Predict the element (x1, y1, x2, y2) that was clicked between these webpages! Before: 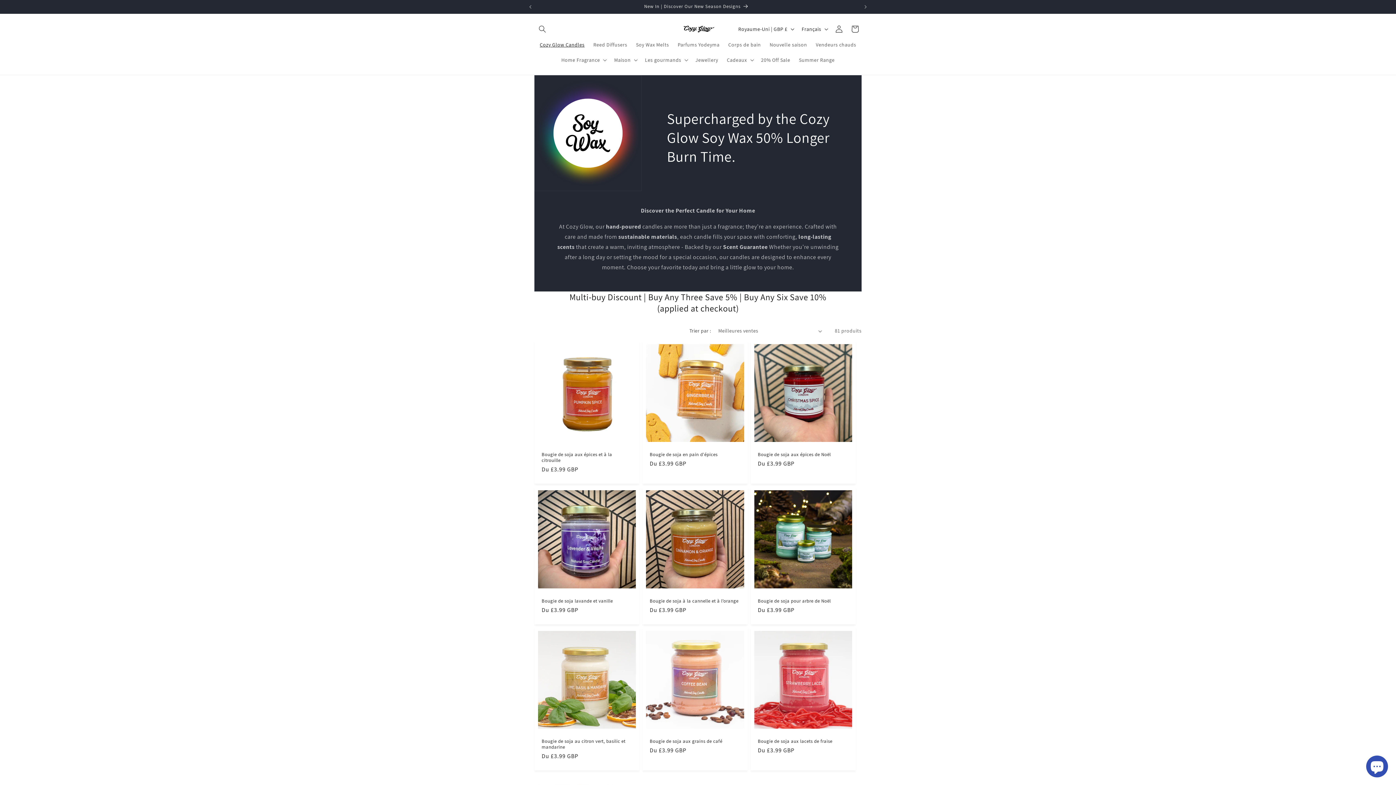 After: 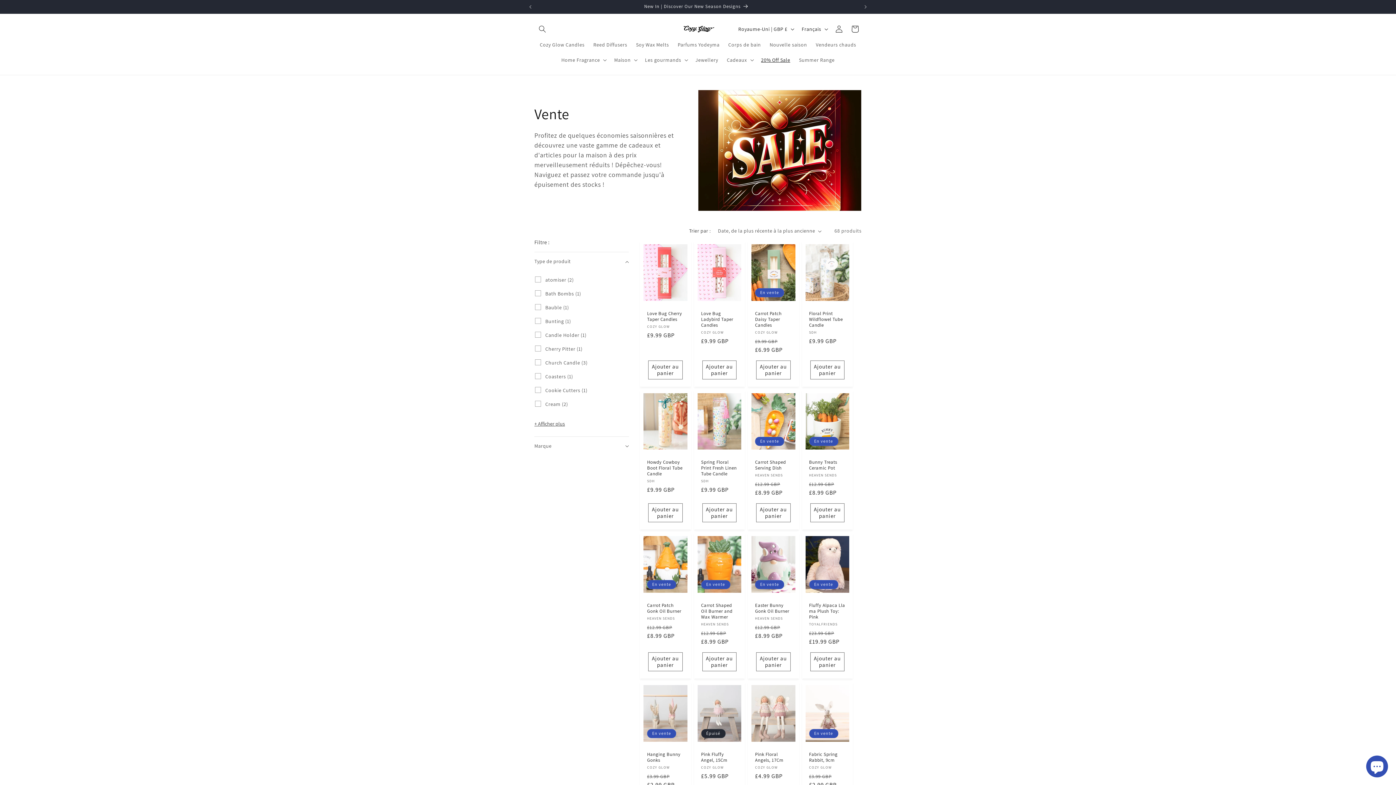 Action: label: 20% Off Sale bbox: (756, 52, 794, 67)